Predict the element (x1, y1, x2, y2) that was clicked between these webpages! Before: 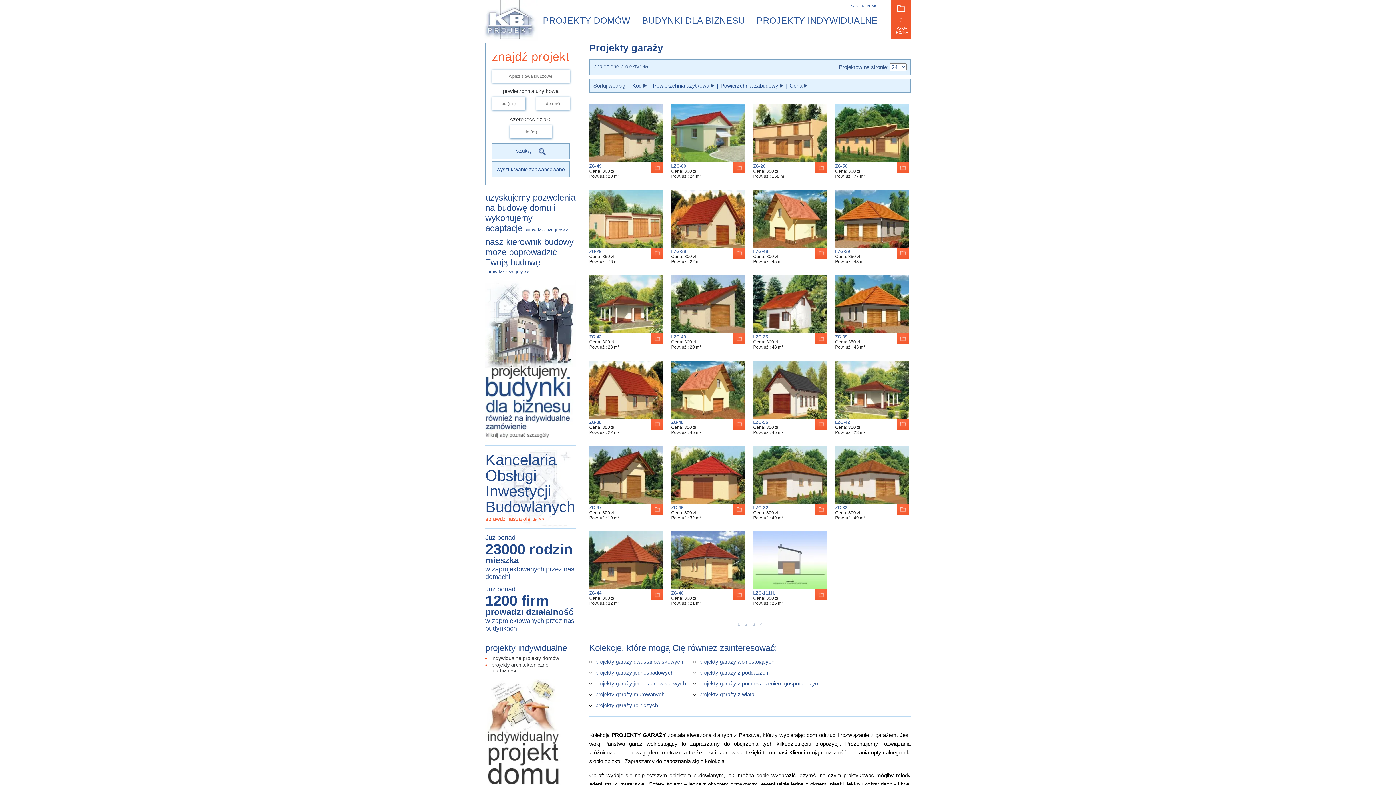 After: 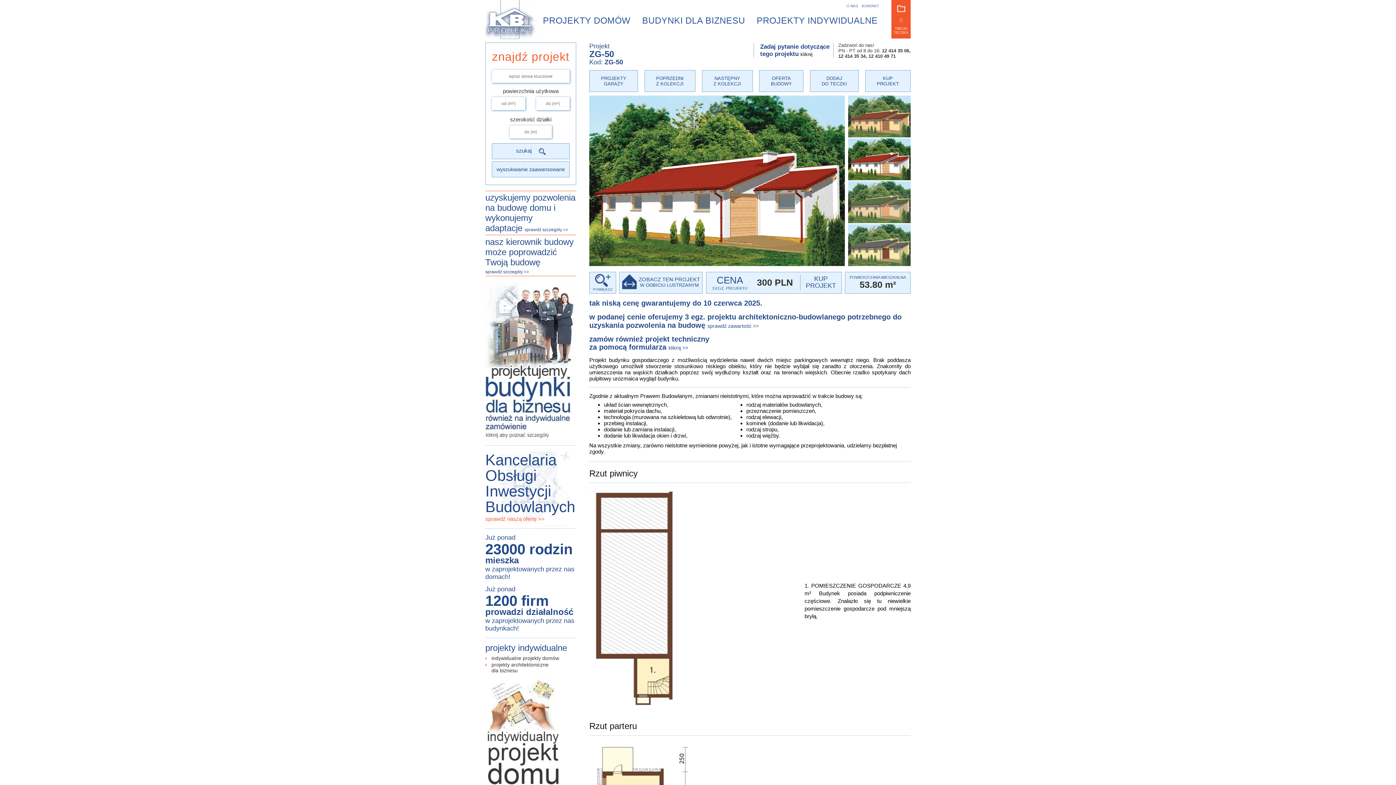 Action: label: zobacz bbox: (835, 104, 909, 162)